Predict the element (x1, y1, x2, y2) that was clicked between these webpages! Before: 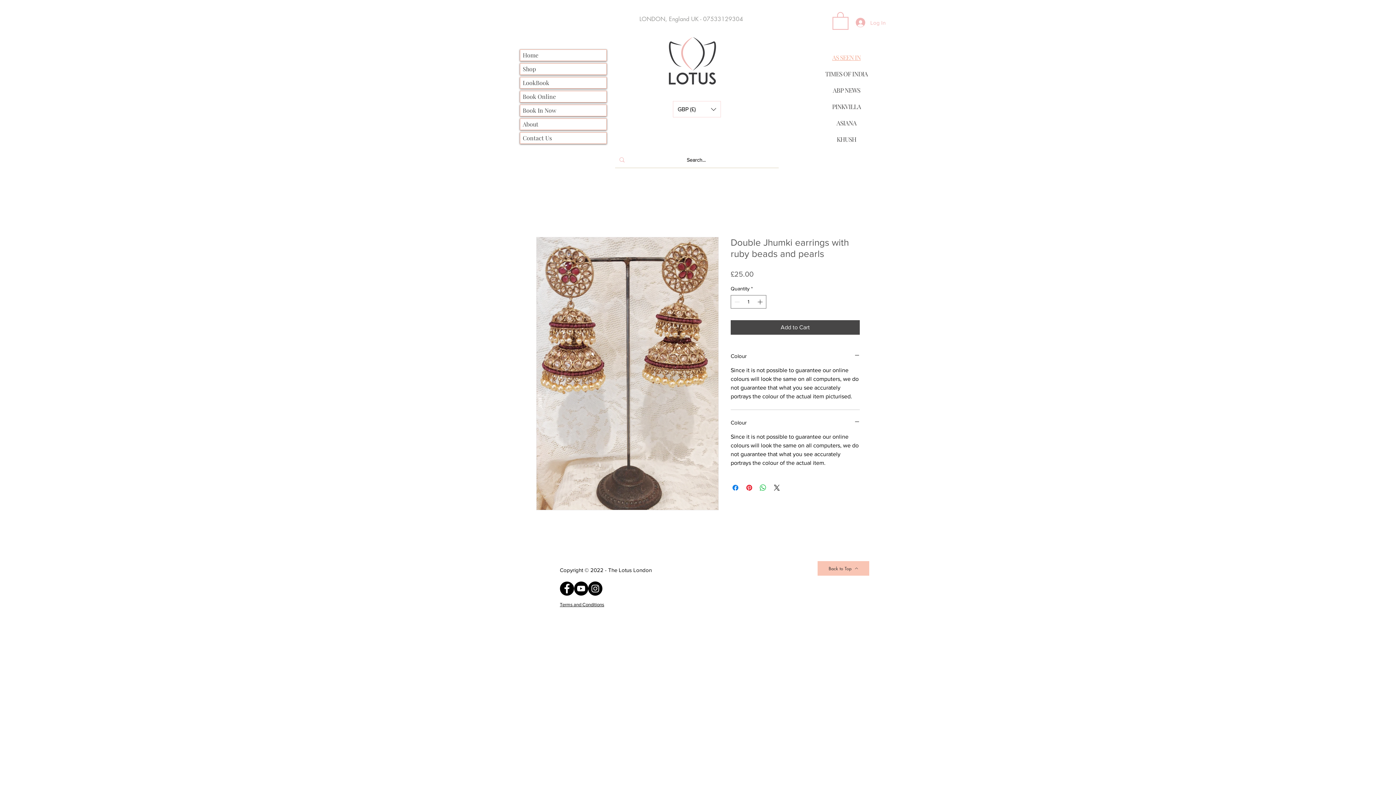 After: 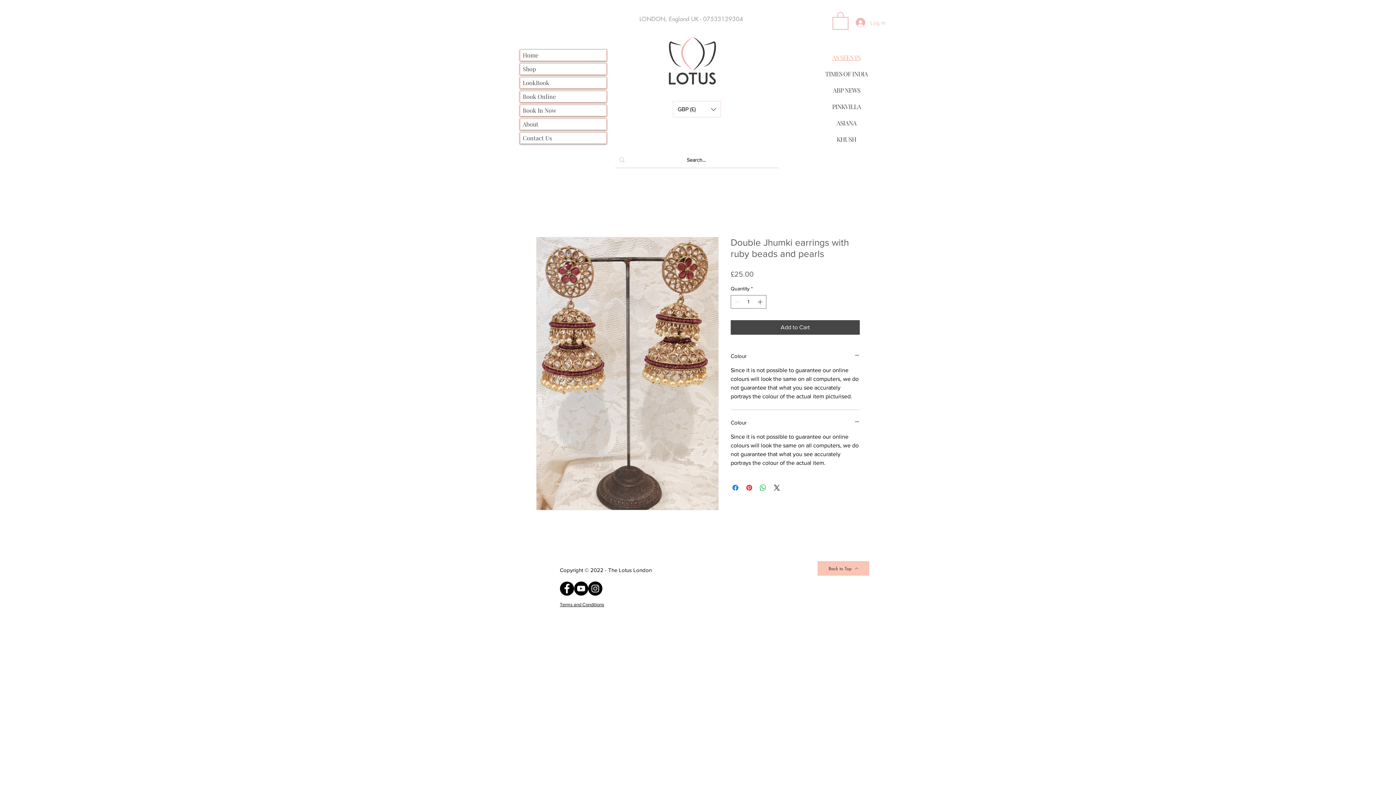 Action: bbox: (560, 581, 574, 596) label: Facebook